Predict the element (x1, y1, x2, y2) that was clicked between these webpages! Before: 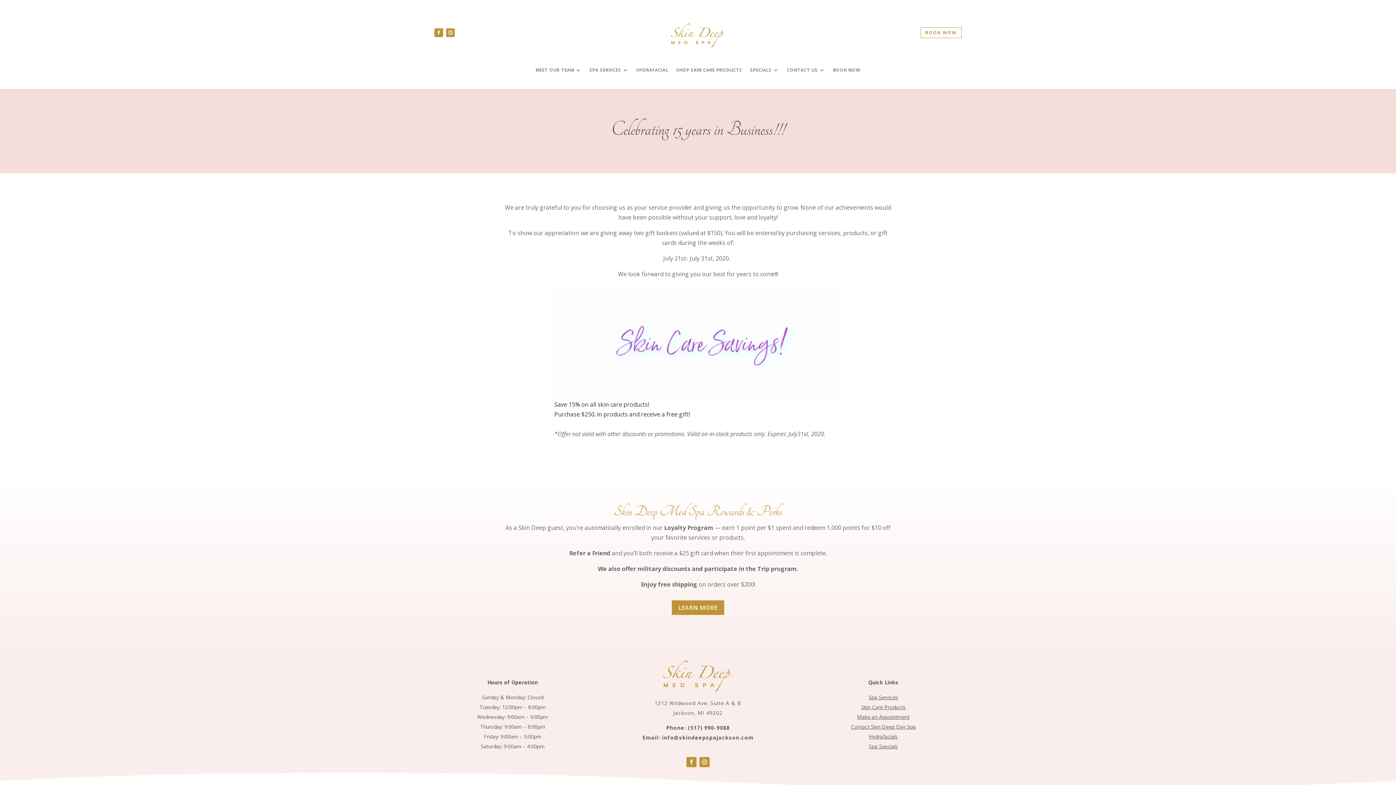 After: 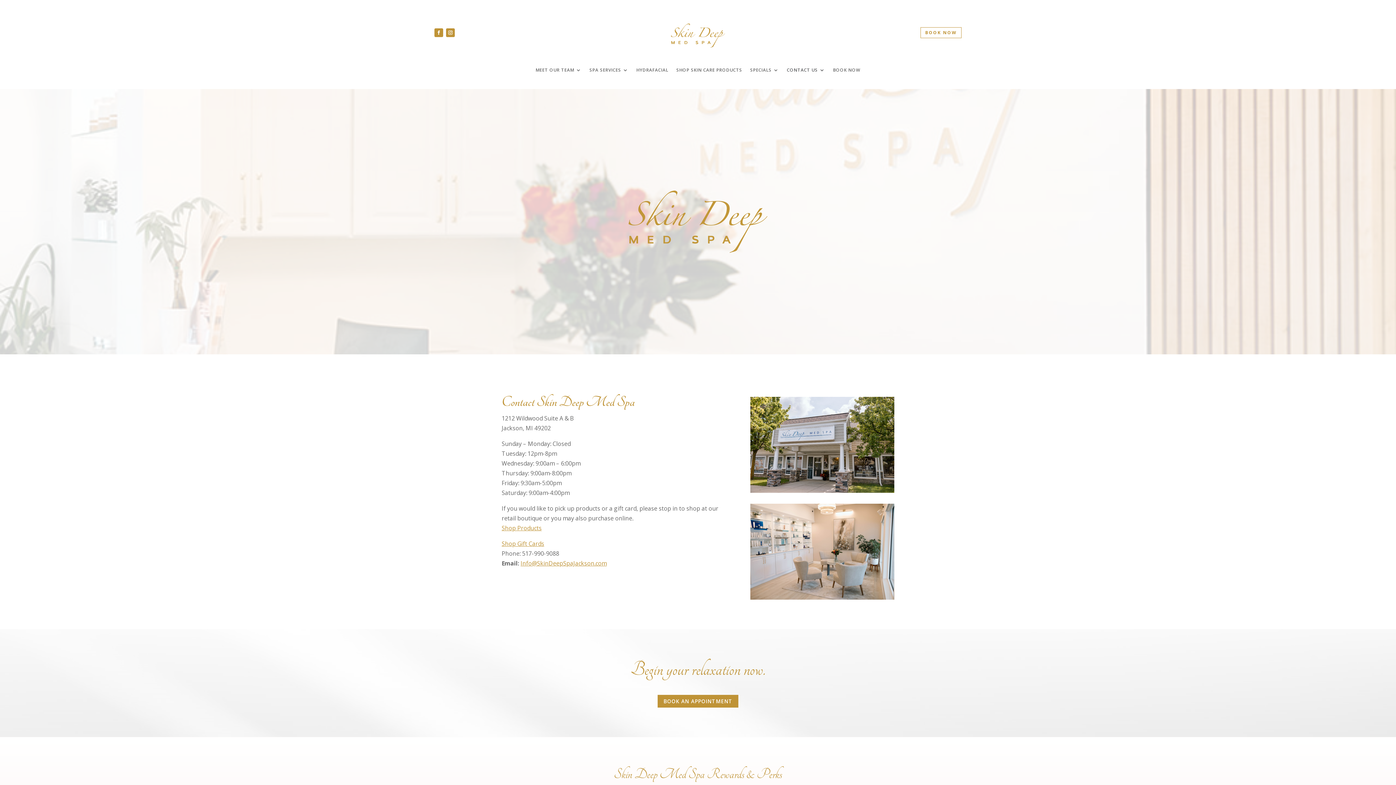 Action: bbox: (787, 67, 825, 75) label: CONTACT US